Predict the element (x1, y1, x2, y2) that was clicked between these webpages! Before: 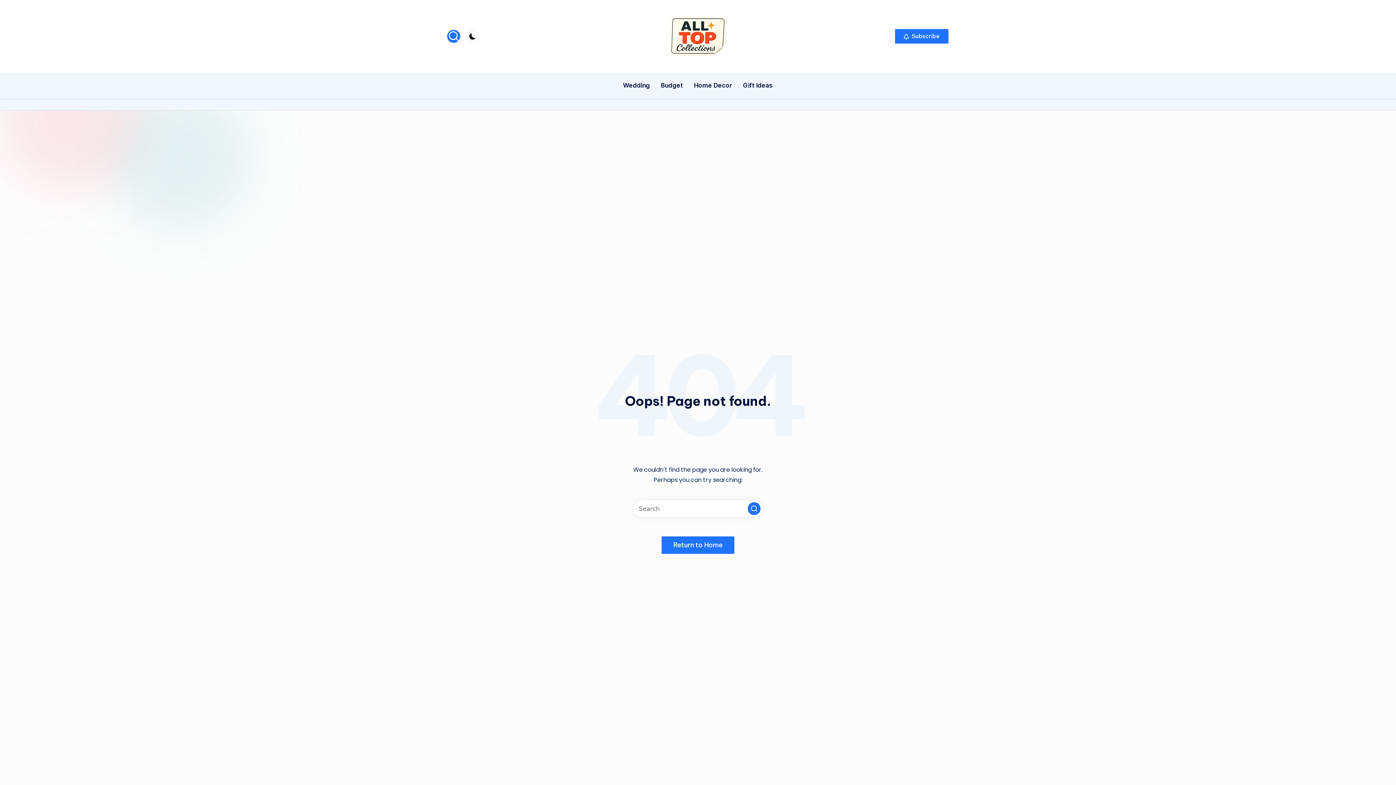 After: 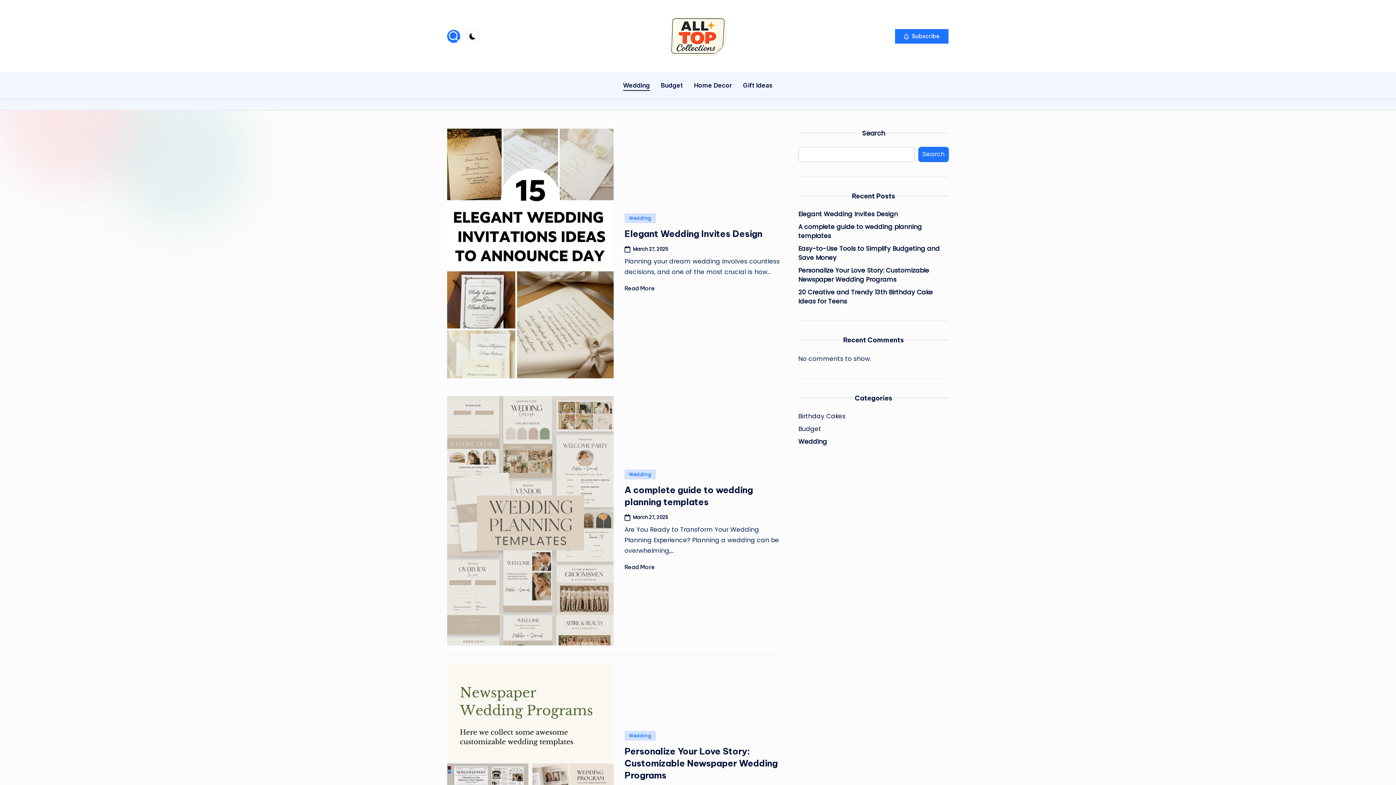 Action: bbox: (623, 75, 650, 96) label: Wedding